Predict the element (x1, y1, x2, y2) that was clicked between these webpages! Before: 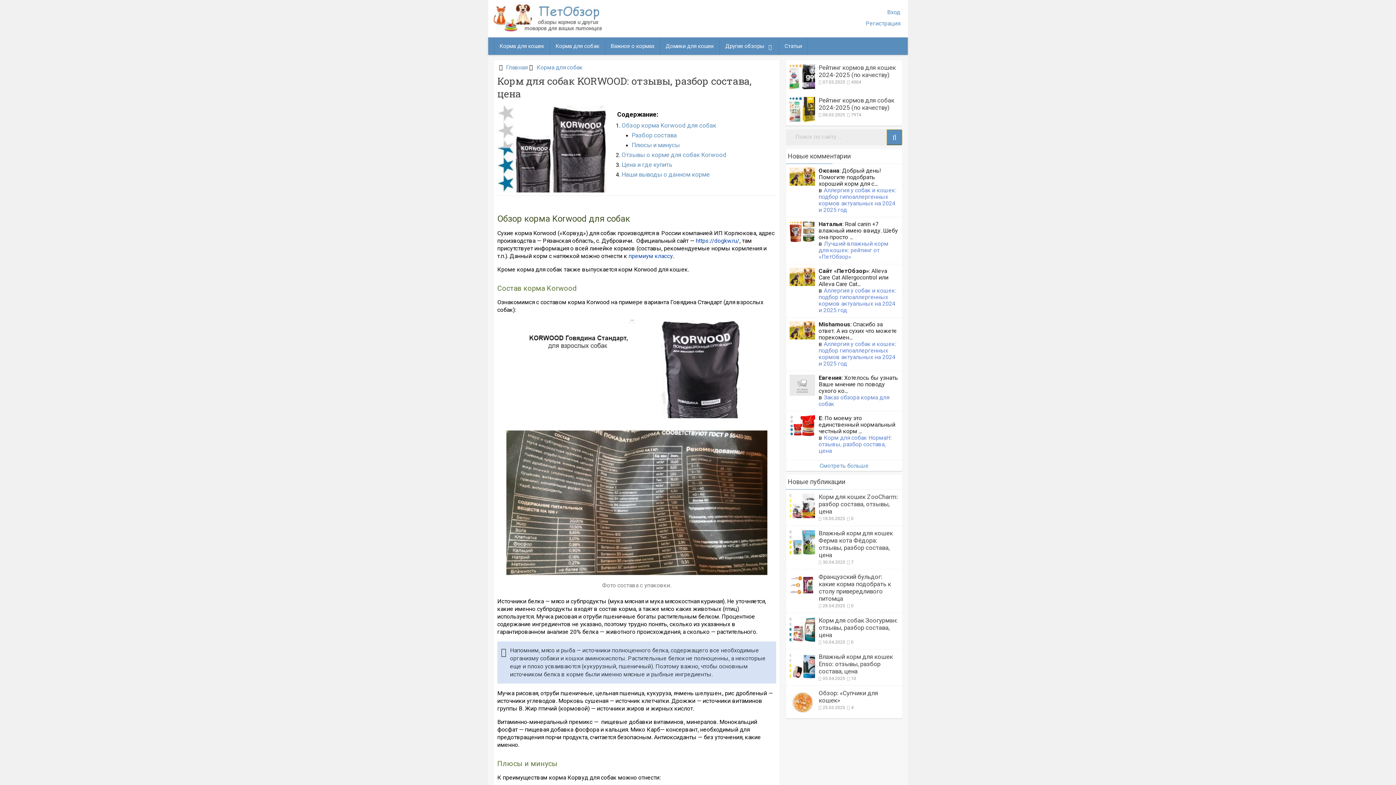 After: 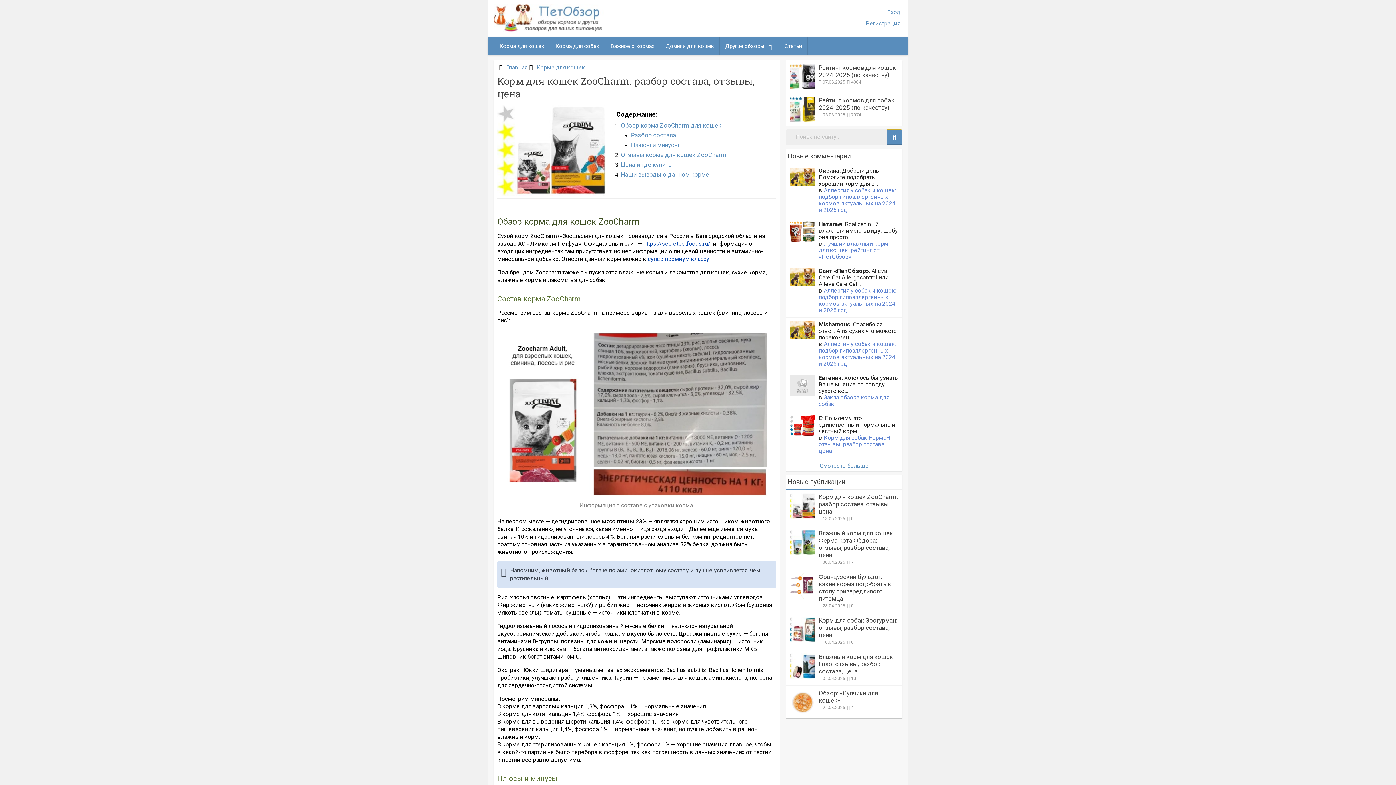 Action: bbox: (789, 493, 815, 518)